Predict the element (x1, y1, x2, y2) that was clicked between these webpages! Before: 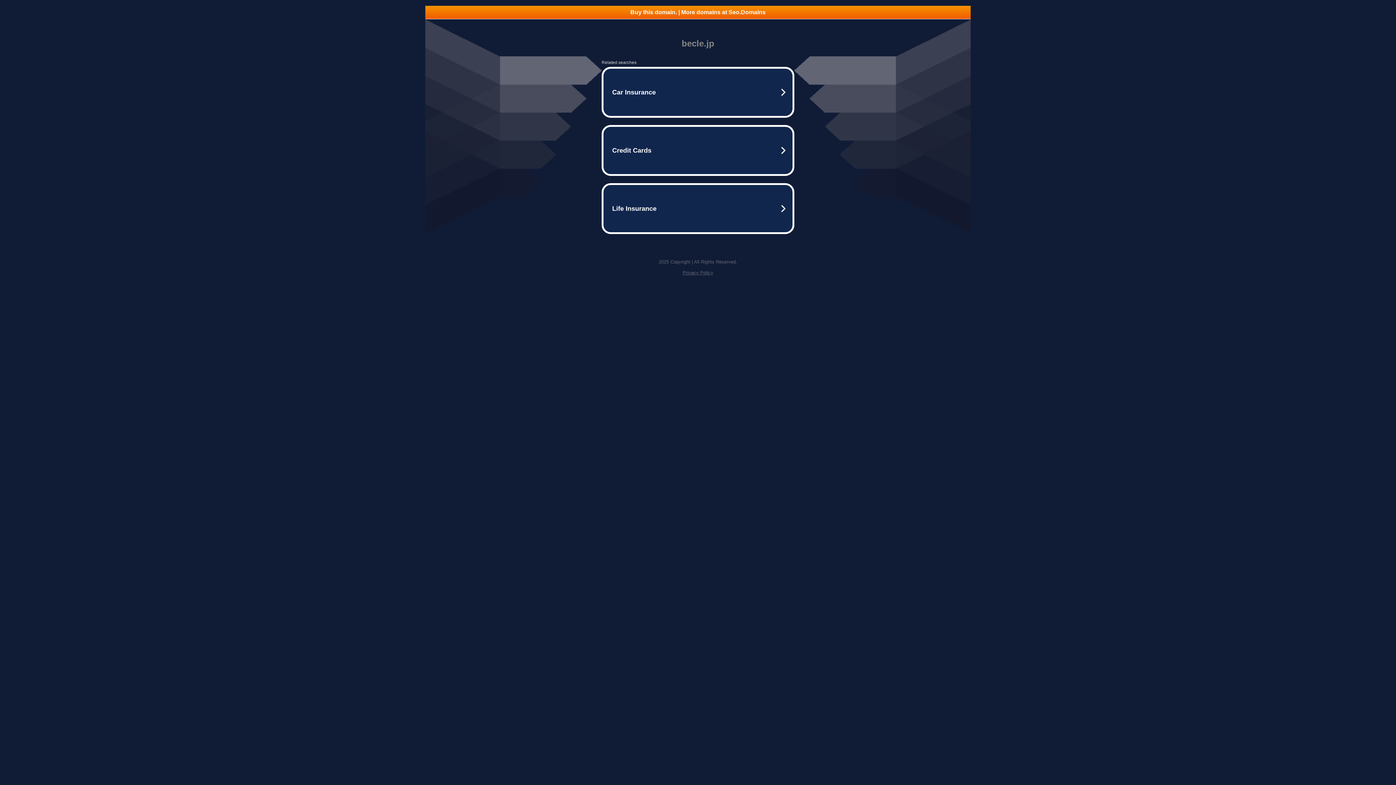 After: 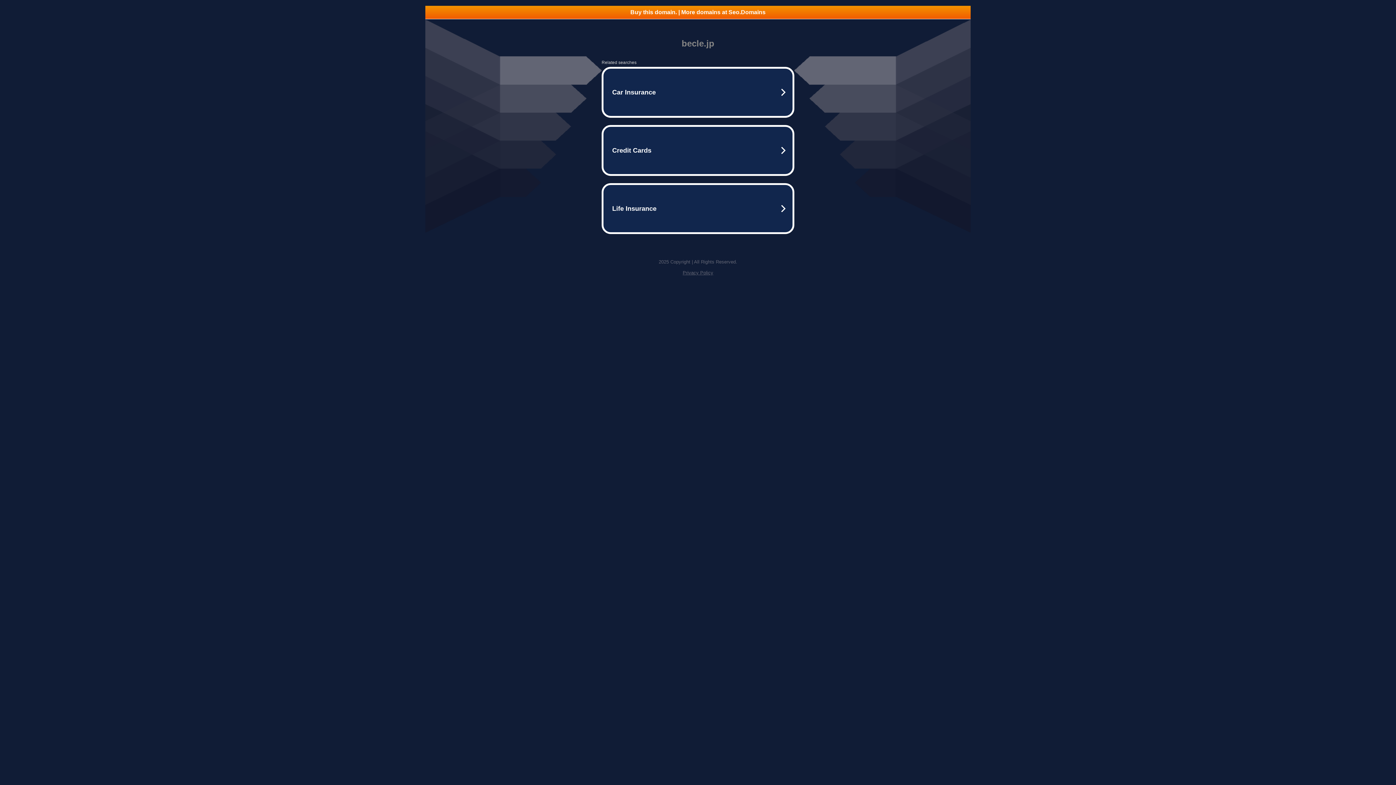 Action: bbox: (682, 270, 713, 275) label: Privacy Policy